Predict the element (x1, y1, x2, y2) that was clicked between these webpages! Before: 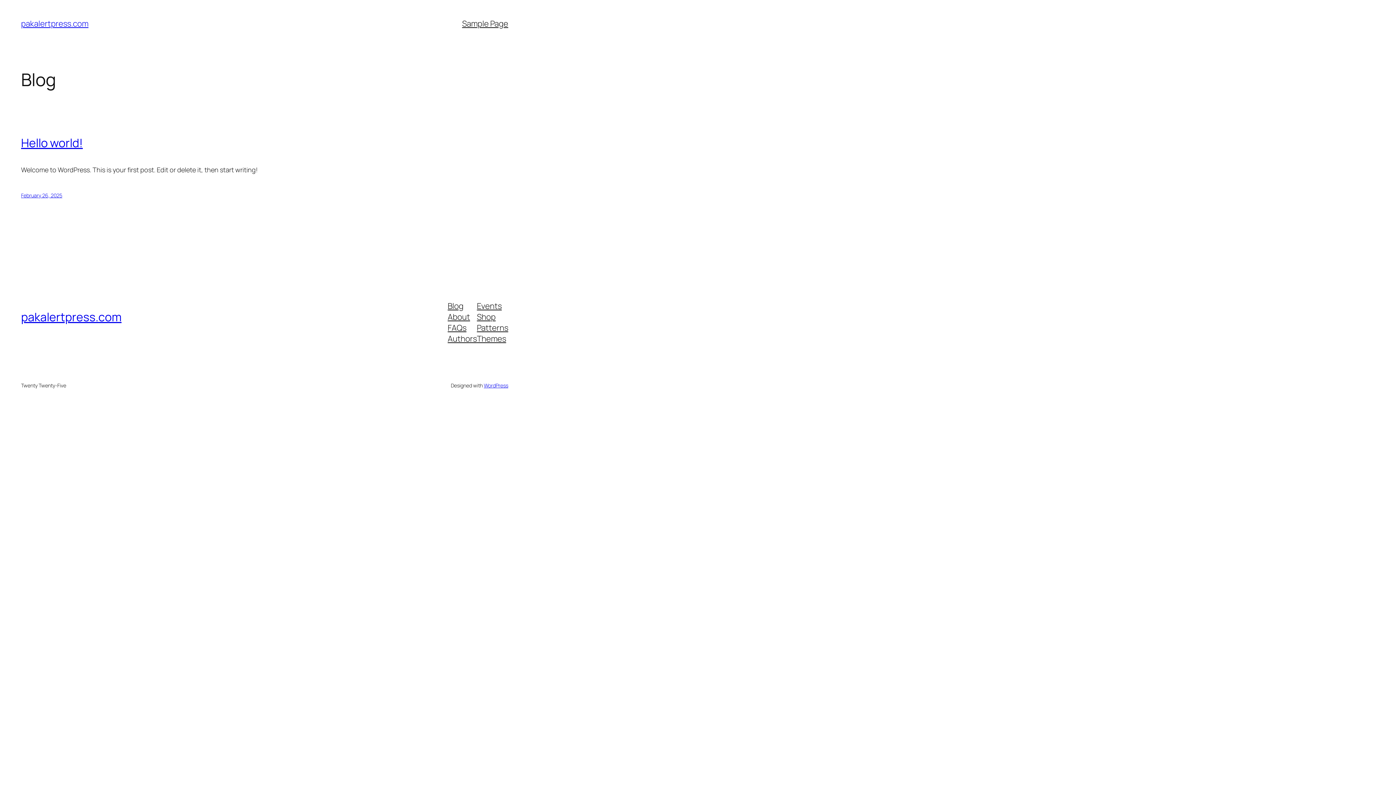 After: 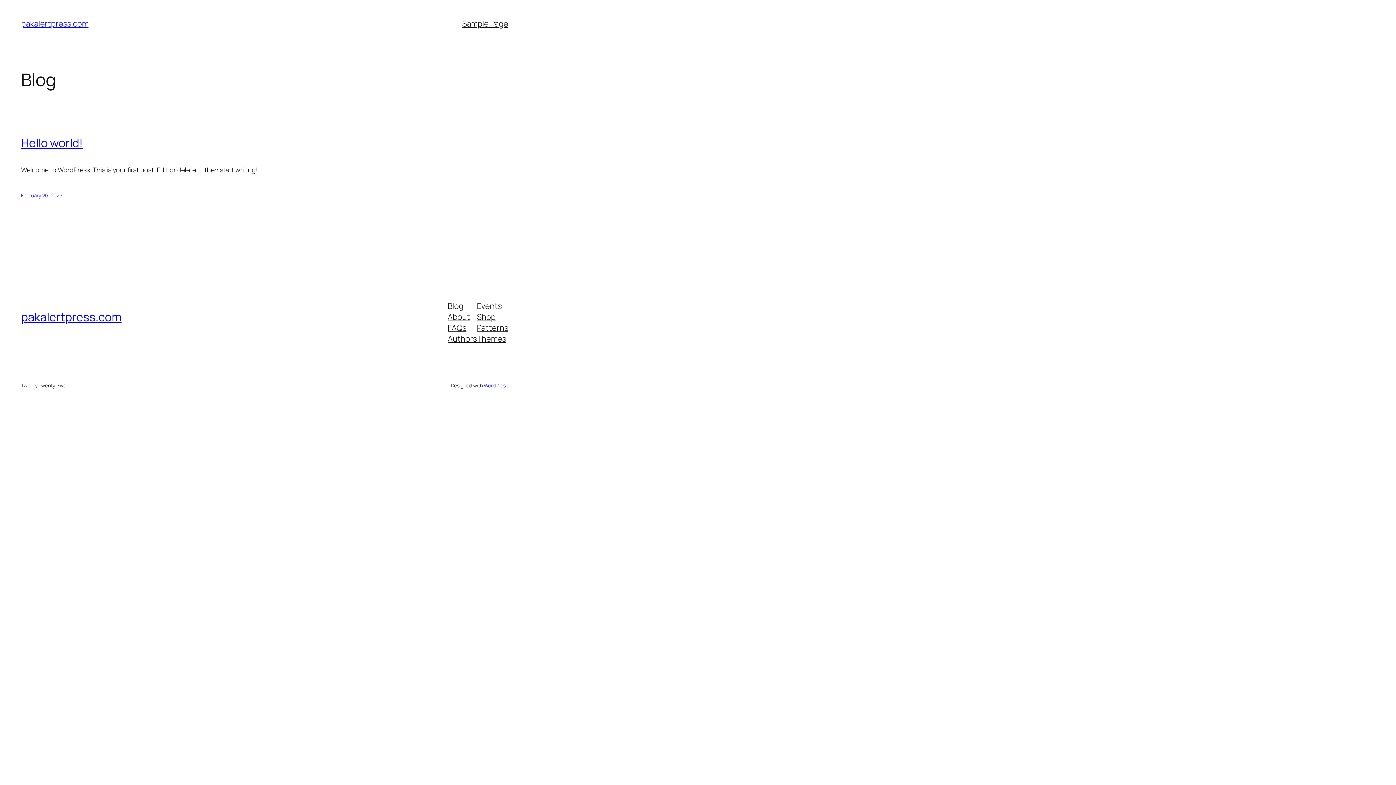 Action: bbox: (447, 311, 470, 322) label: About